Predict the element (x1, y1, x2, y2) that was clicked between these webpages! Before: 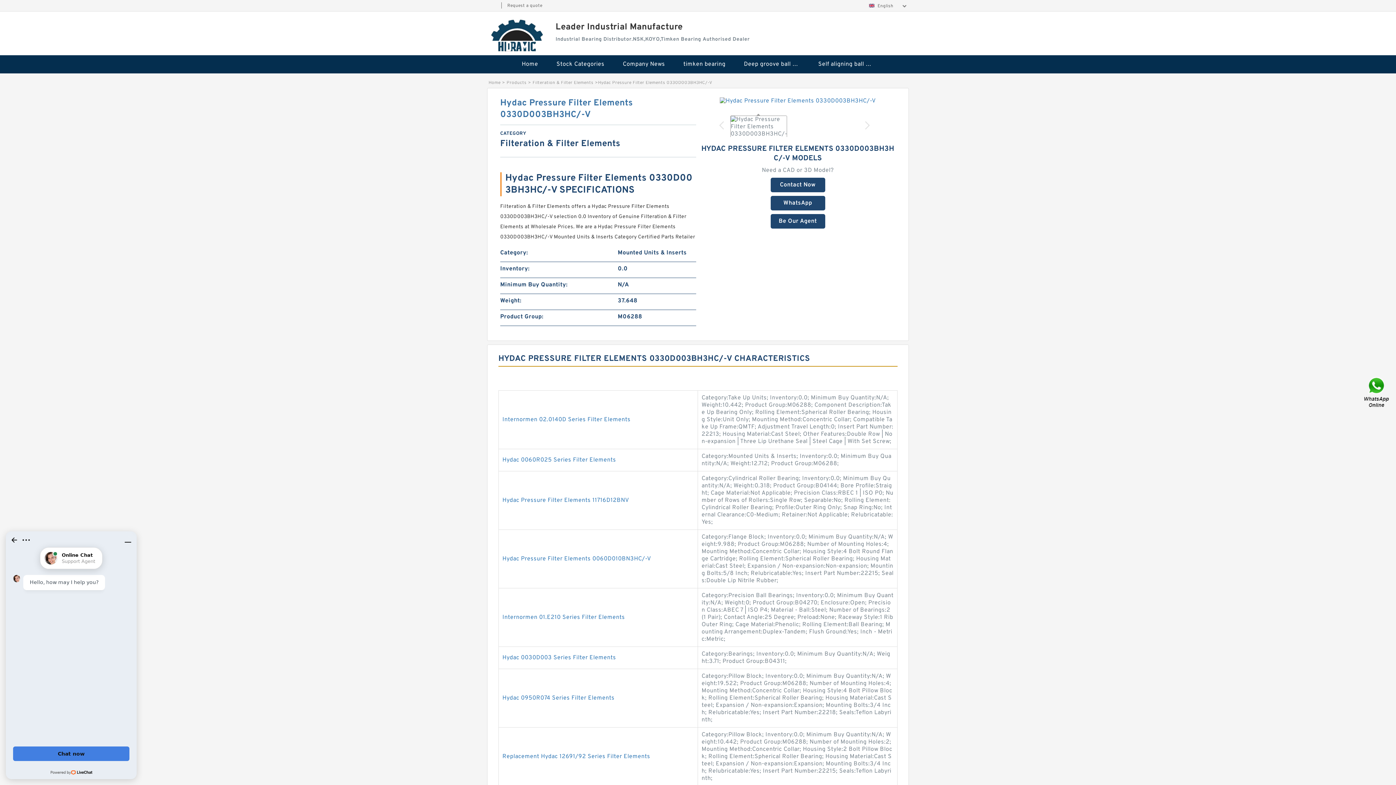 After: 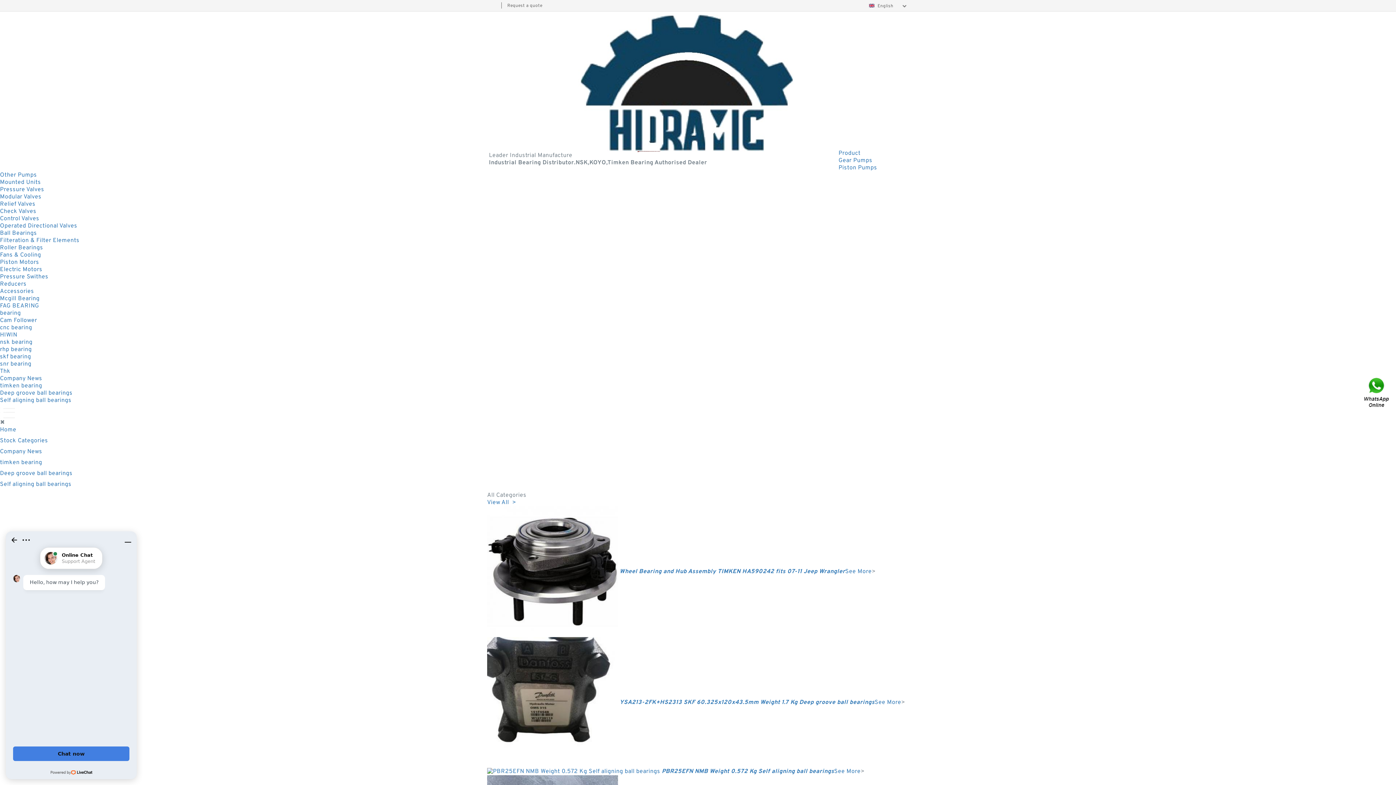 Action: bbox: (513, 55, 546, 73) label: Home